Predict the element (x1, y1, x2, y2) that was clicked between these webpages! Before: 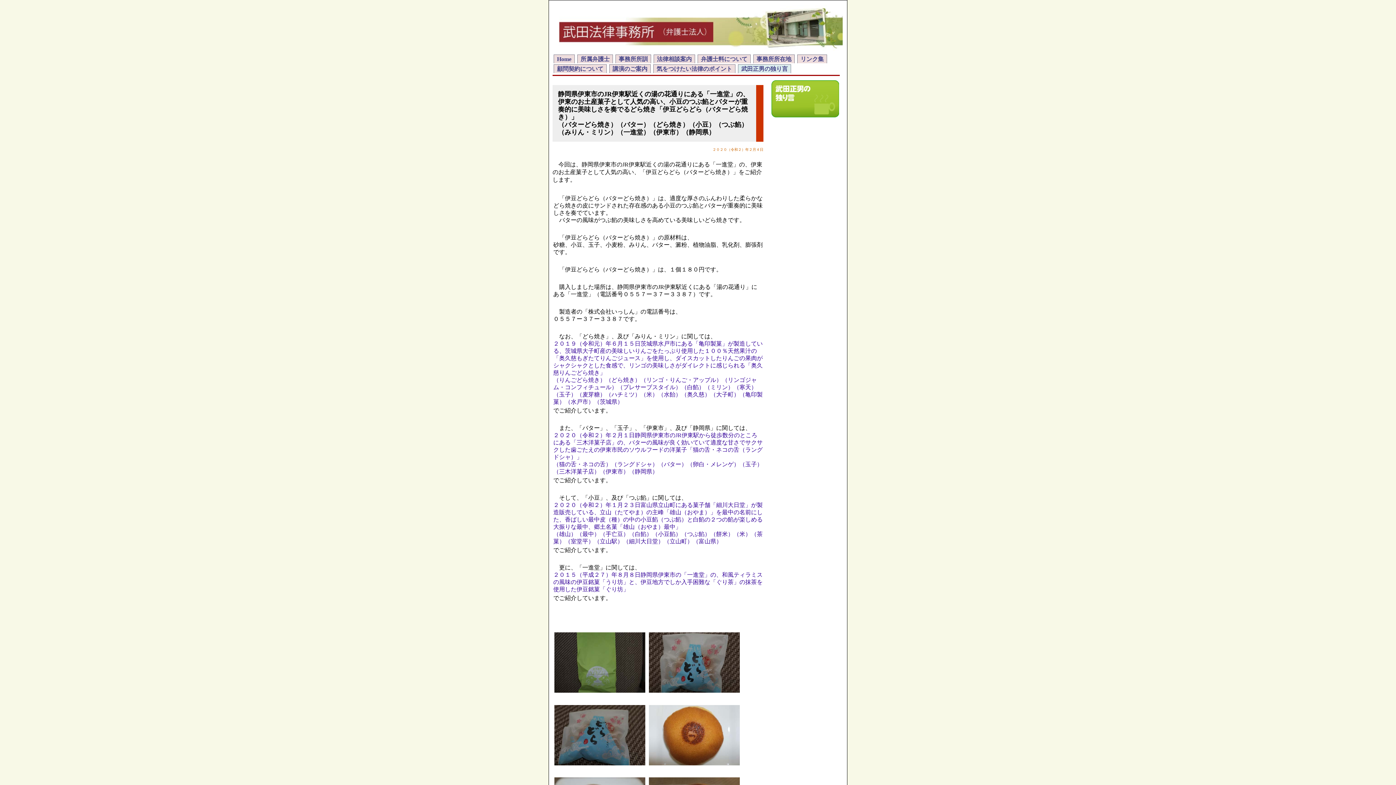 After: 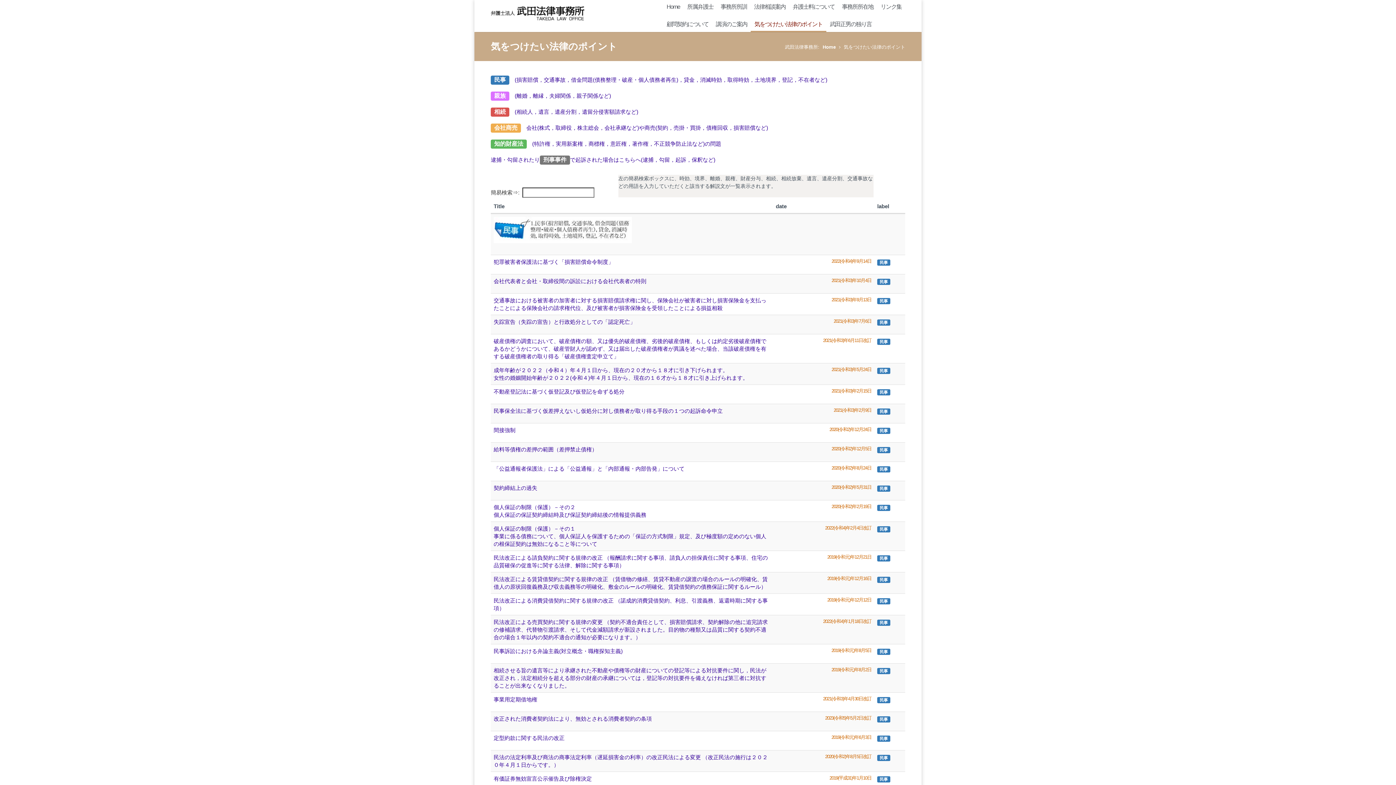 Action: label: 気をつけたい法律のポイント bbox: (653, 64, 735, 73)